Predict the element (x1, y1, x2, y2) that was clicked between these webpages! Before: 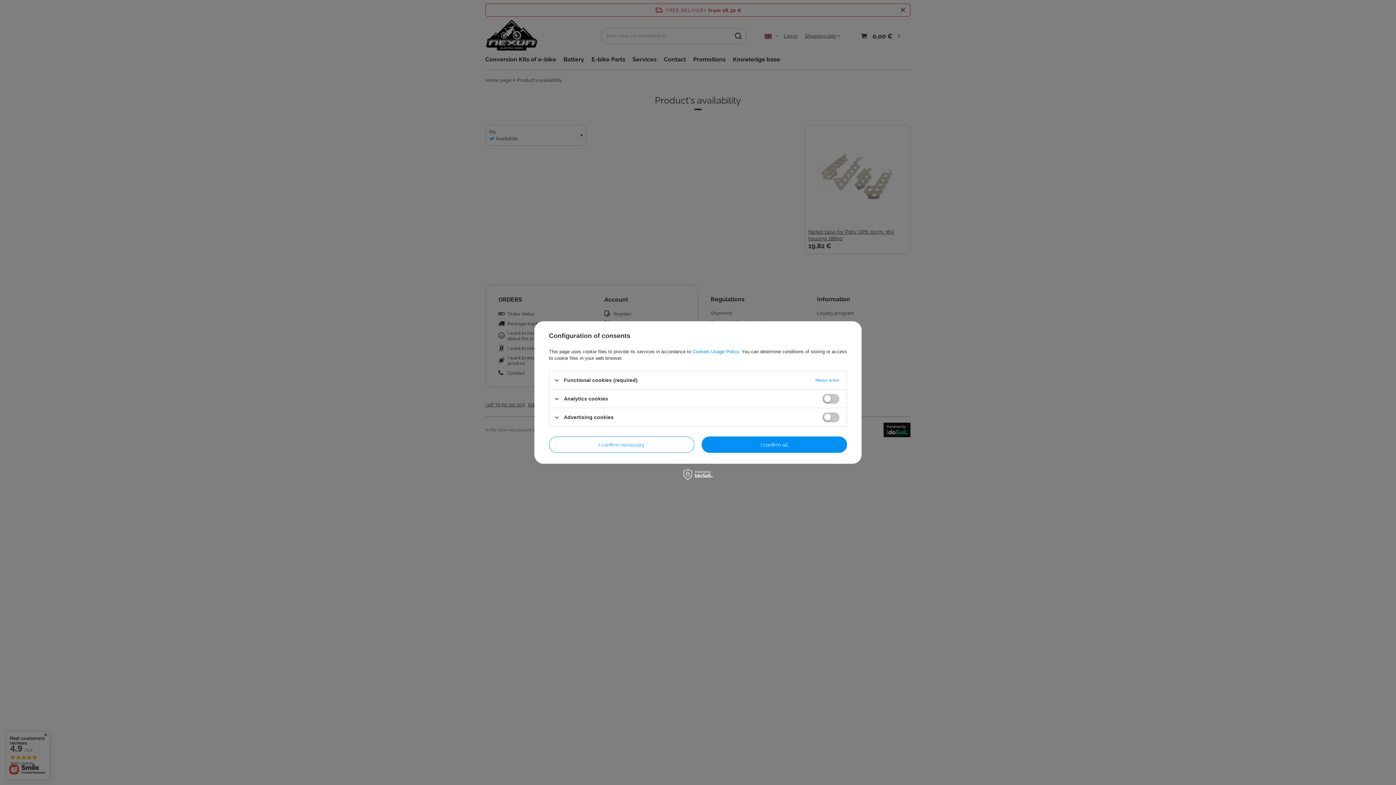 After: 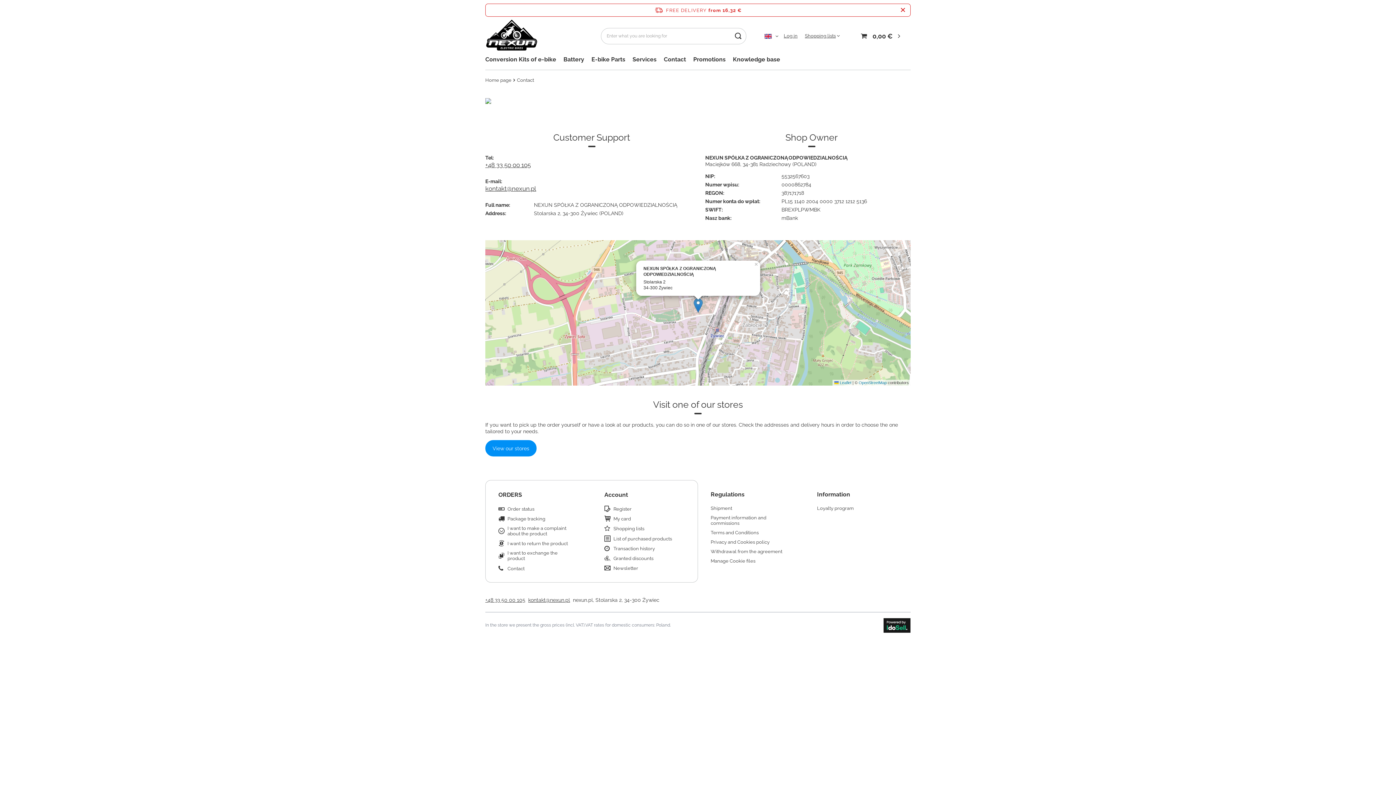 Action: bbox: (692, 349, 738, 354) label: Cookies Usage Policy